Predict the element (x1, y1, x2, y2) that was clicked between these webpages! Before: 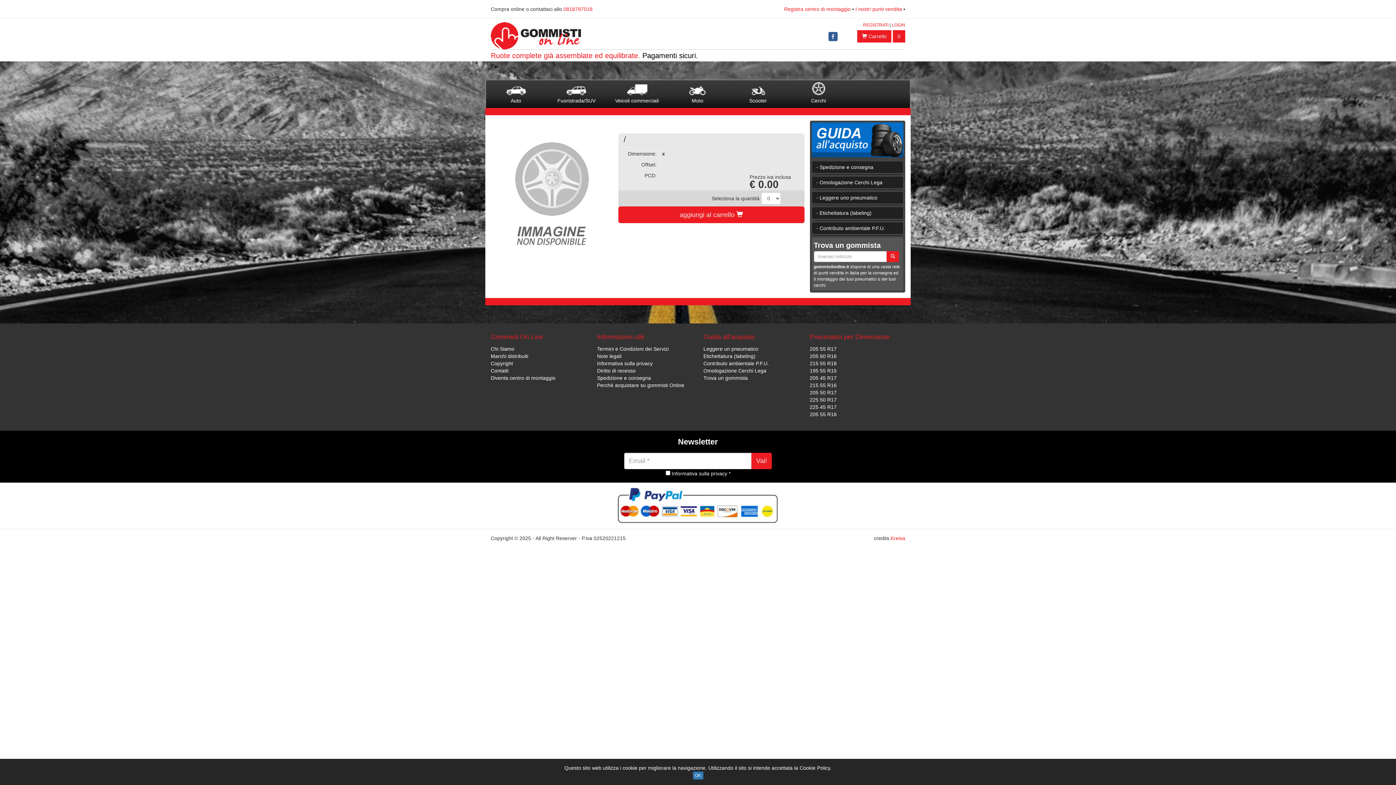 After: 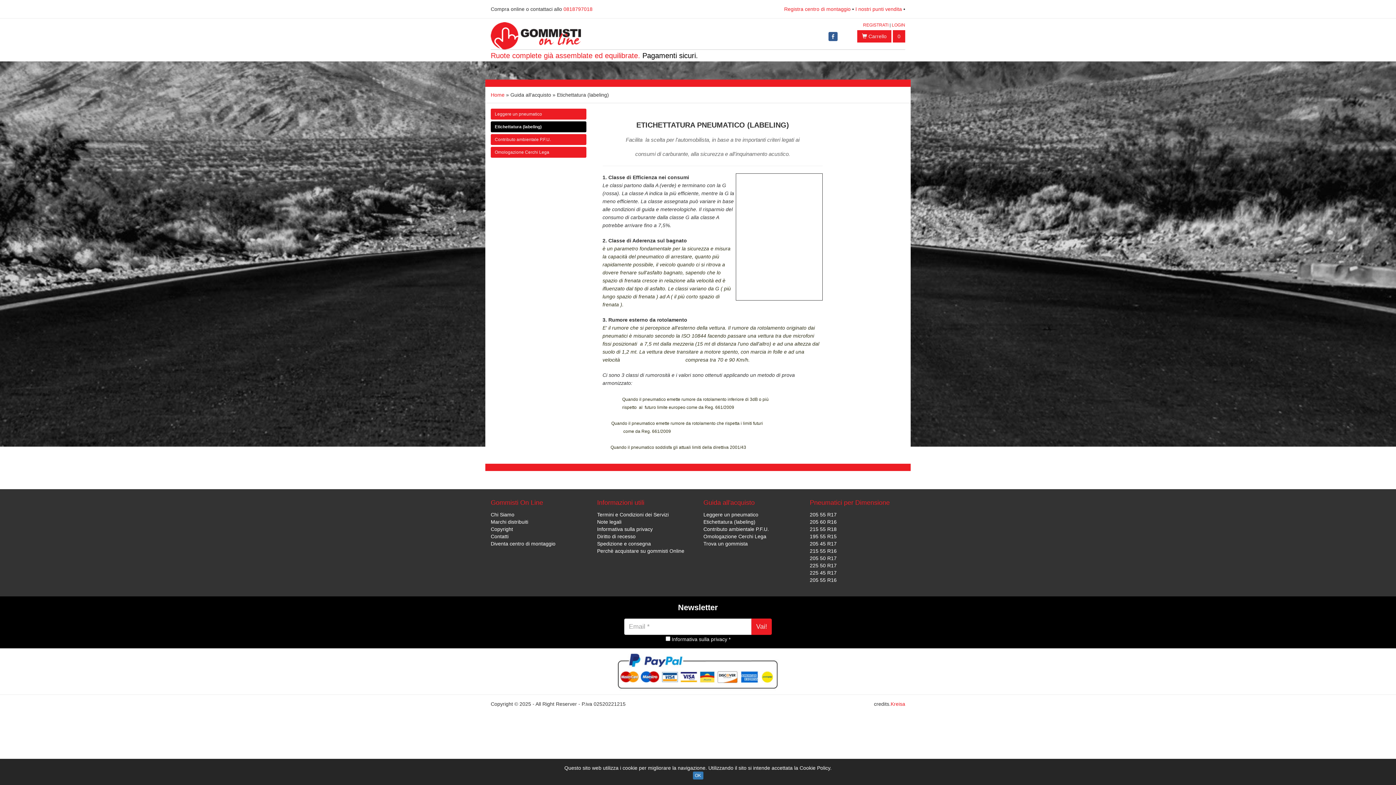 Action: bbox: (703, 353, 755, 359) label: Etichettatura (labeling)